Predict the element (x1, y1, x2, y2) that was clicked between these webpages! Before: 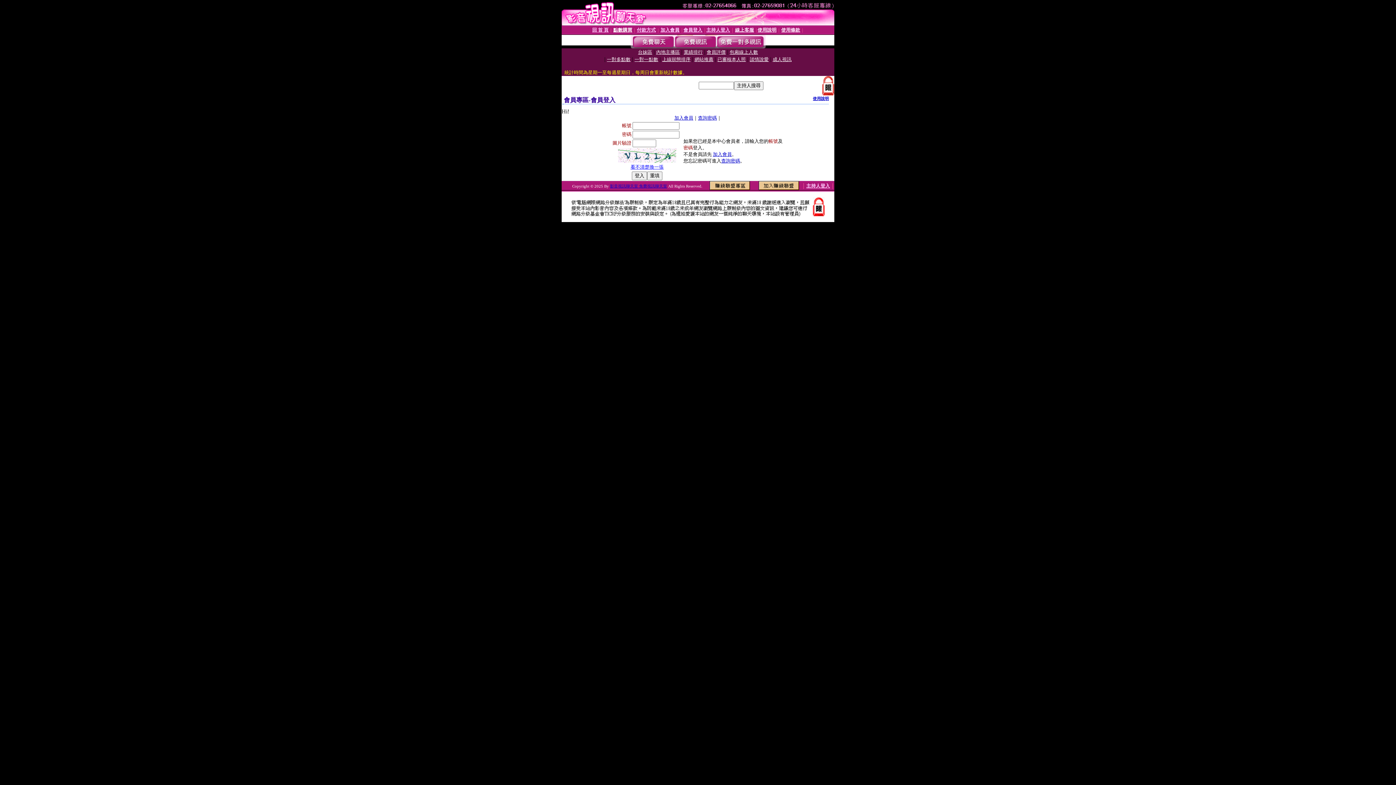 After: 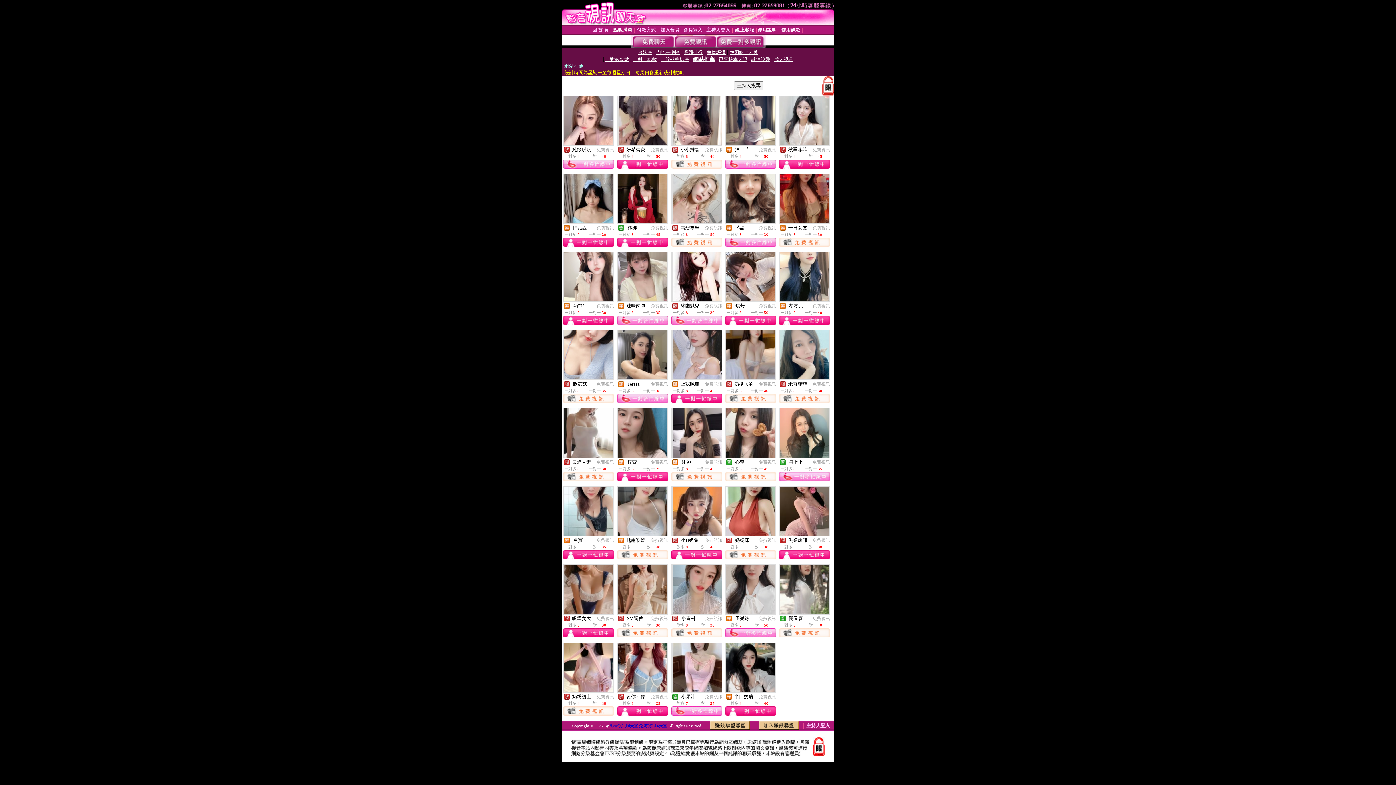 Action: label: 網站推薦 bbox: (694, 56, 713, 62)